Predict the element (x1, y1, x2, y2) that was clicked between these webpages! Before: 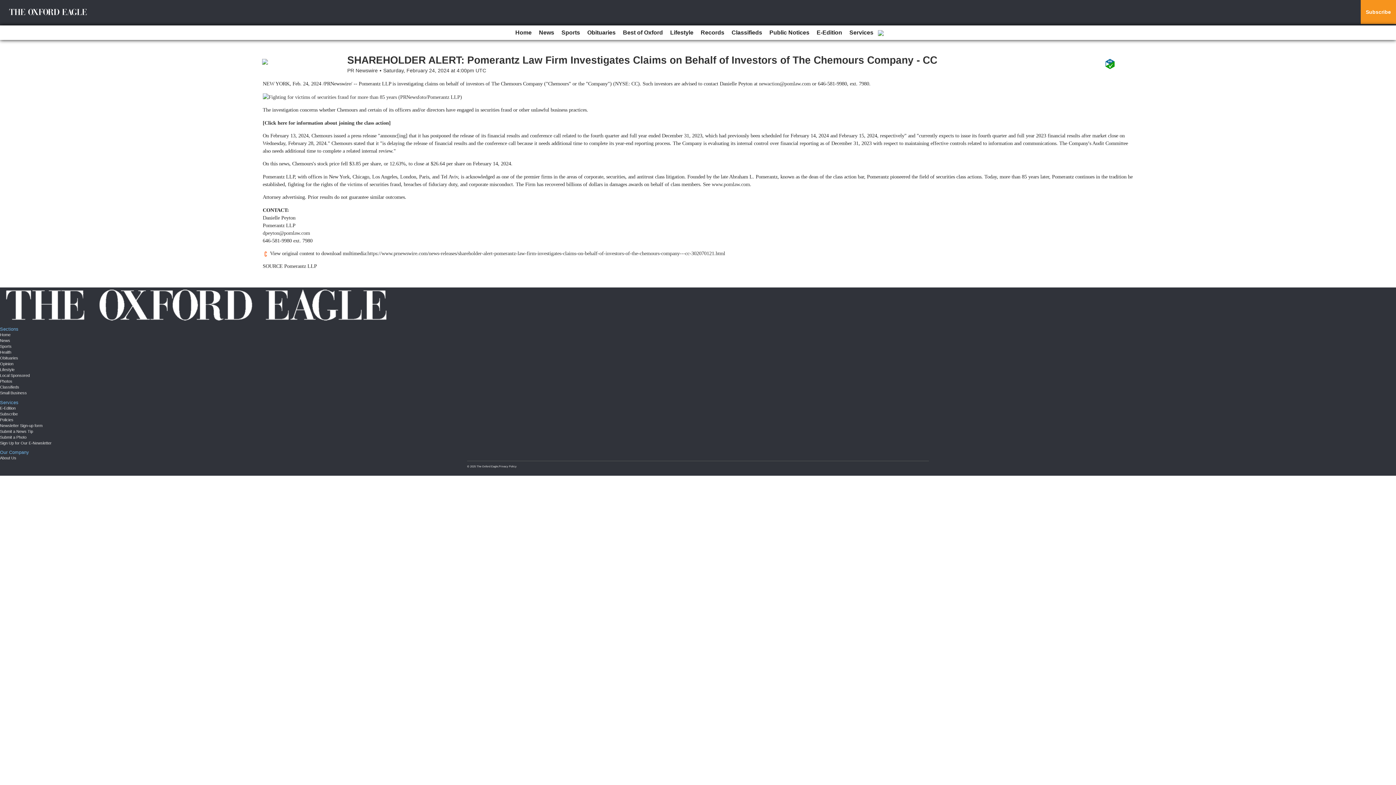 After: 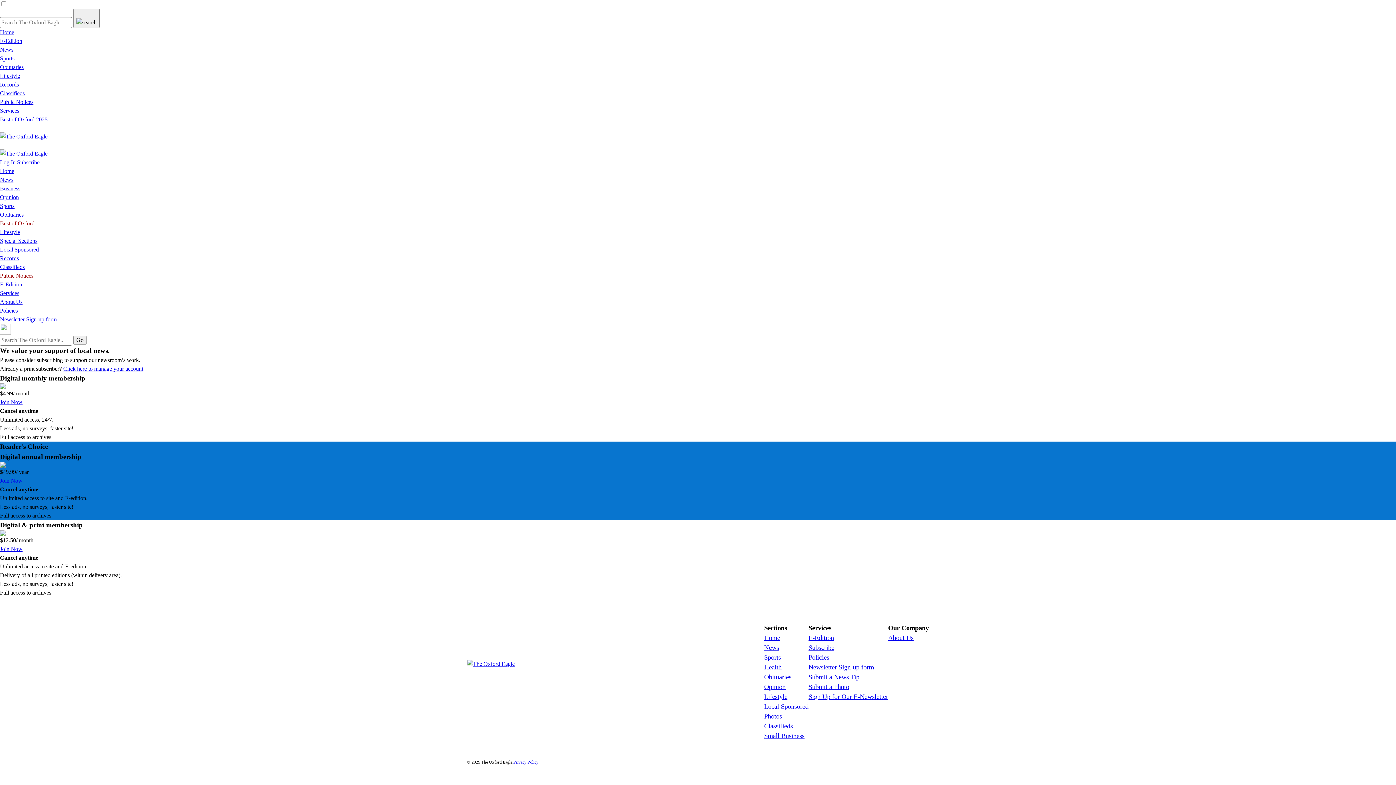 Action: bbox: (1361, 0, 1396, 24) label: Subscribe